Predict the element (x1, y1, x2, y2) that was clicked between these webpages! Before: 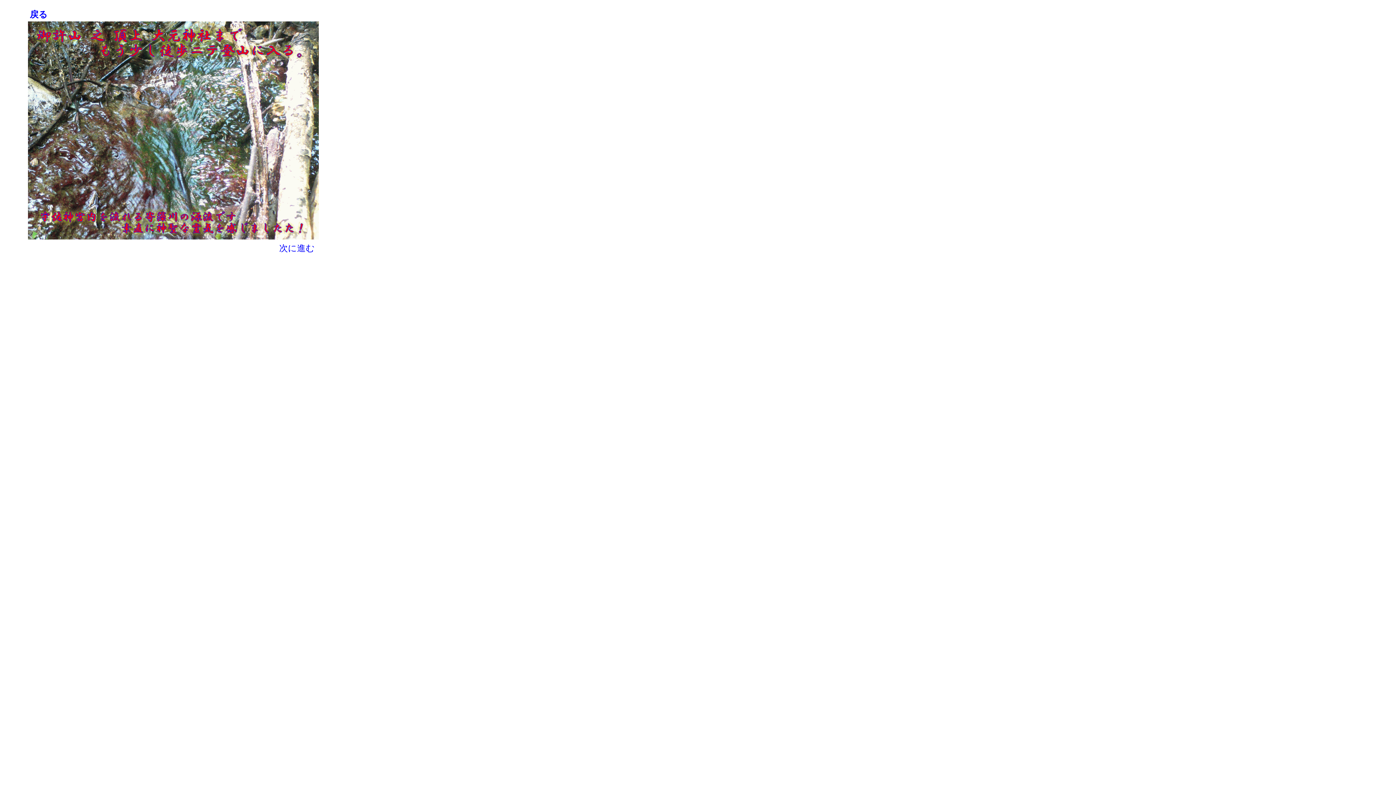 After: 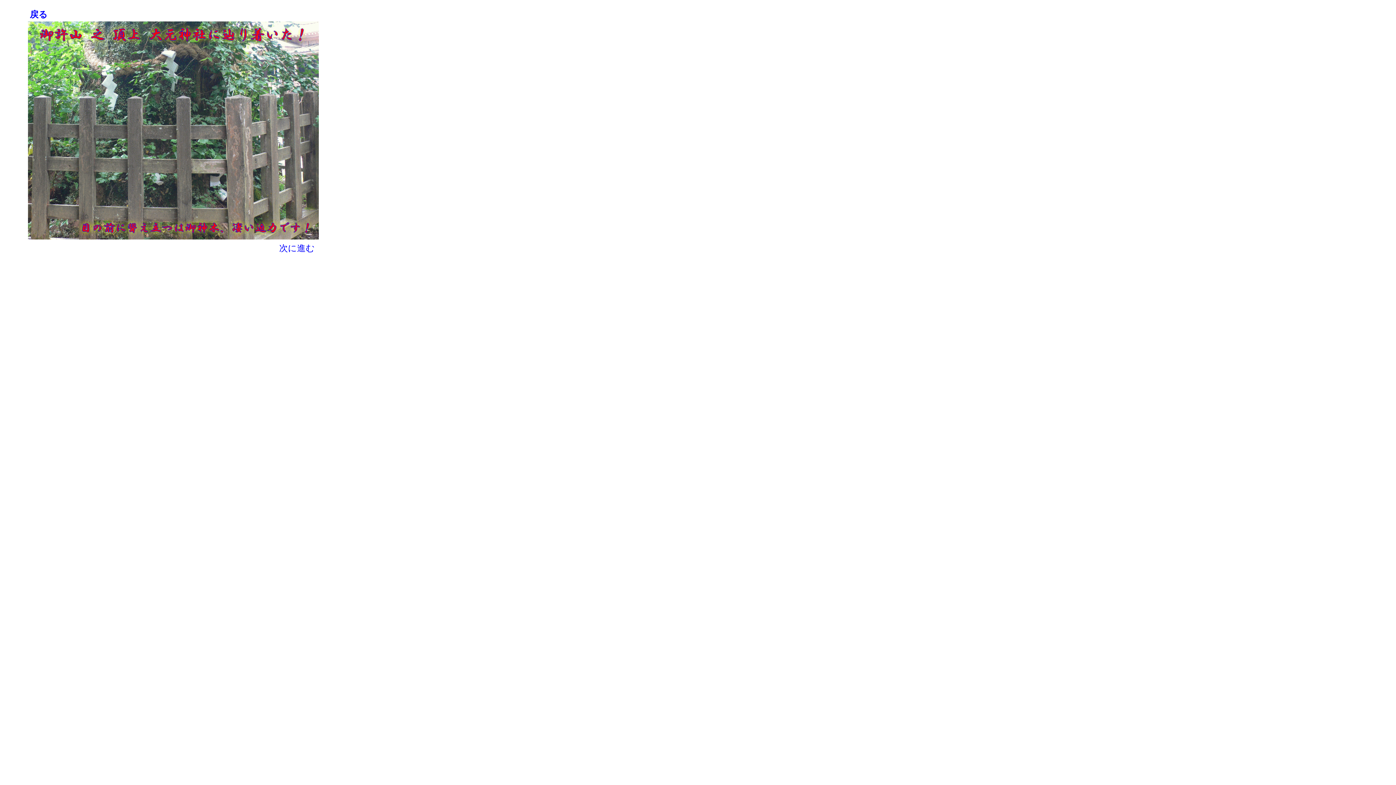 Action: bbox: (279, 243, 314, 253) label: 次に進む